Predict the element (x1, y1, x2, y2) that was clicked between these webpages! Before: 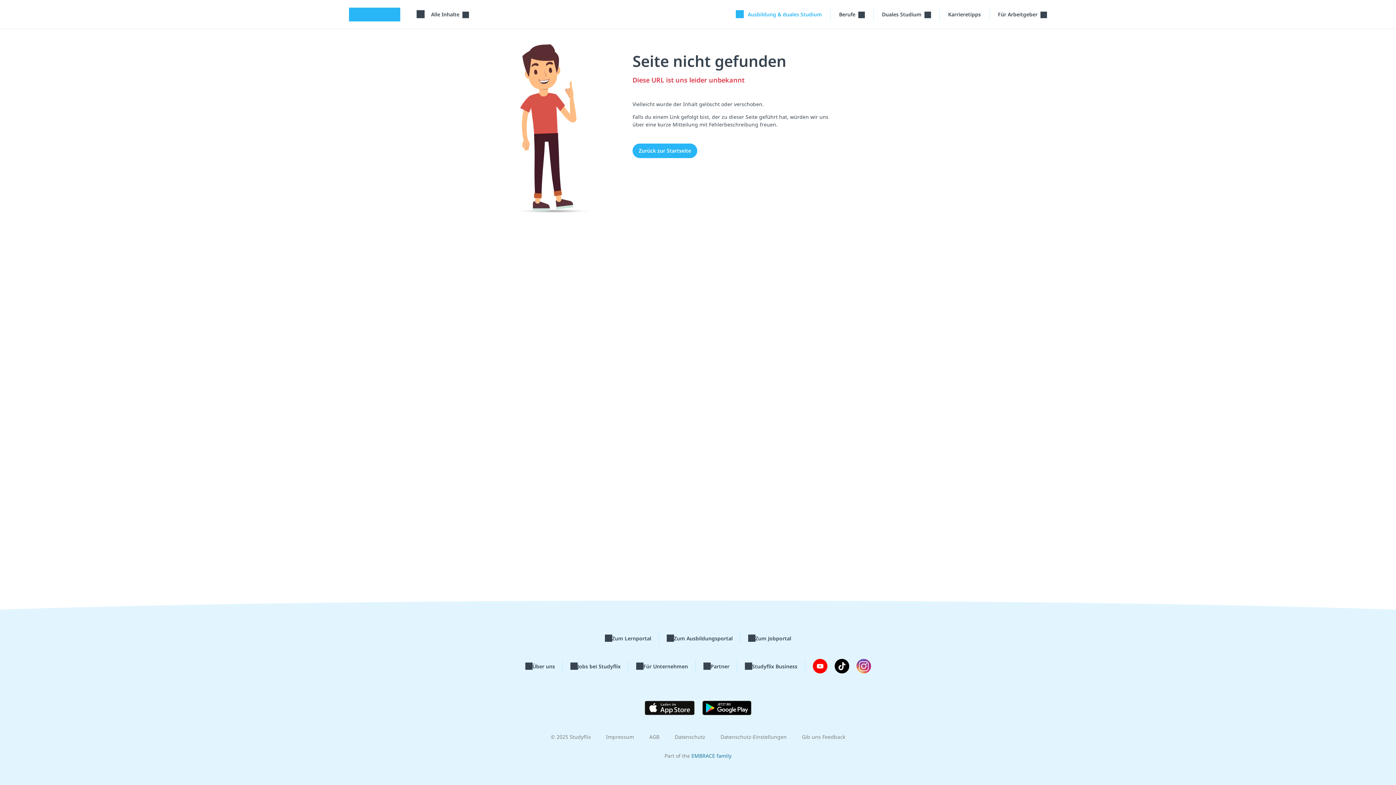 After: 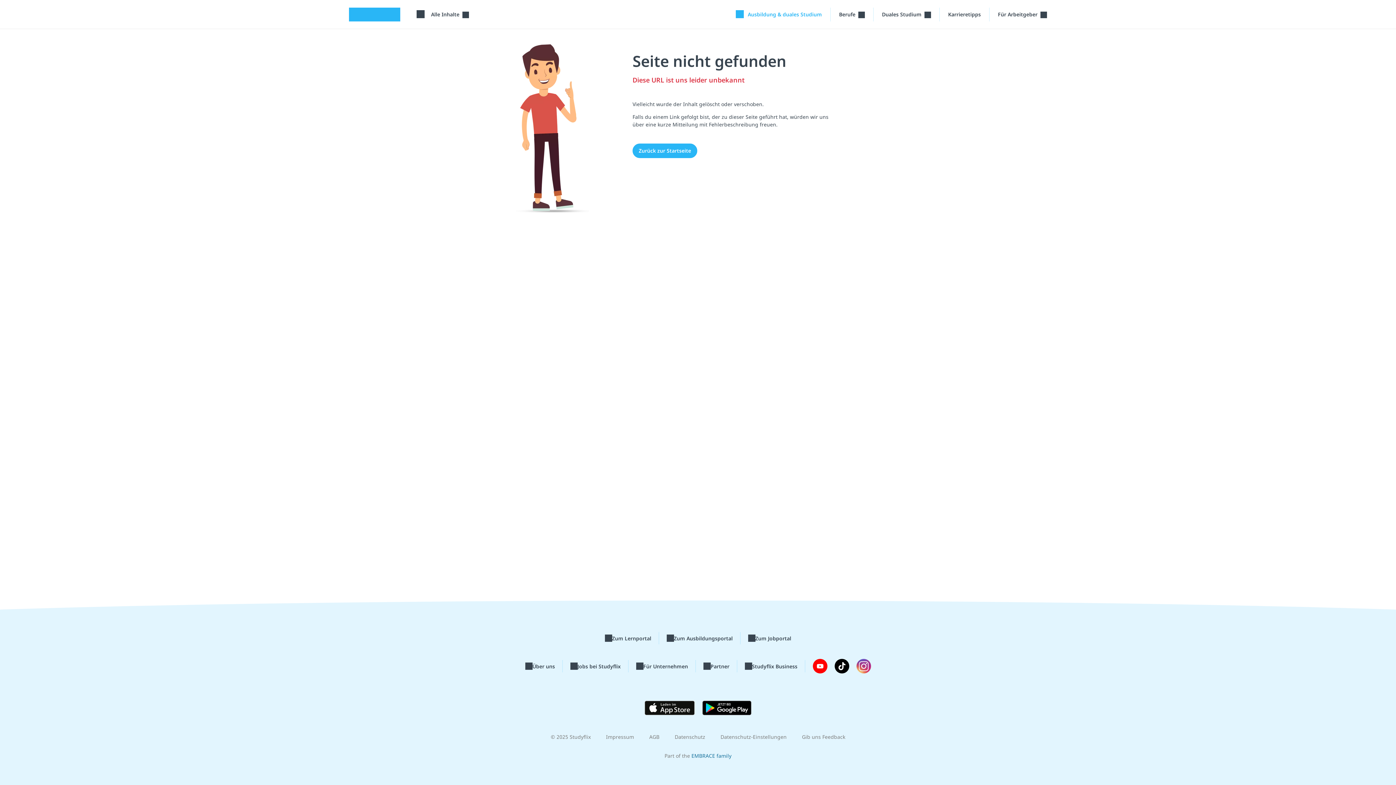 Action: bbox: (644, 700, 695, 715)